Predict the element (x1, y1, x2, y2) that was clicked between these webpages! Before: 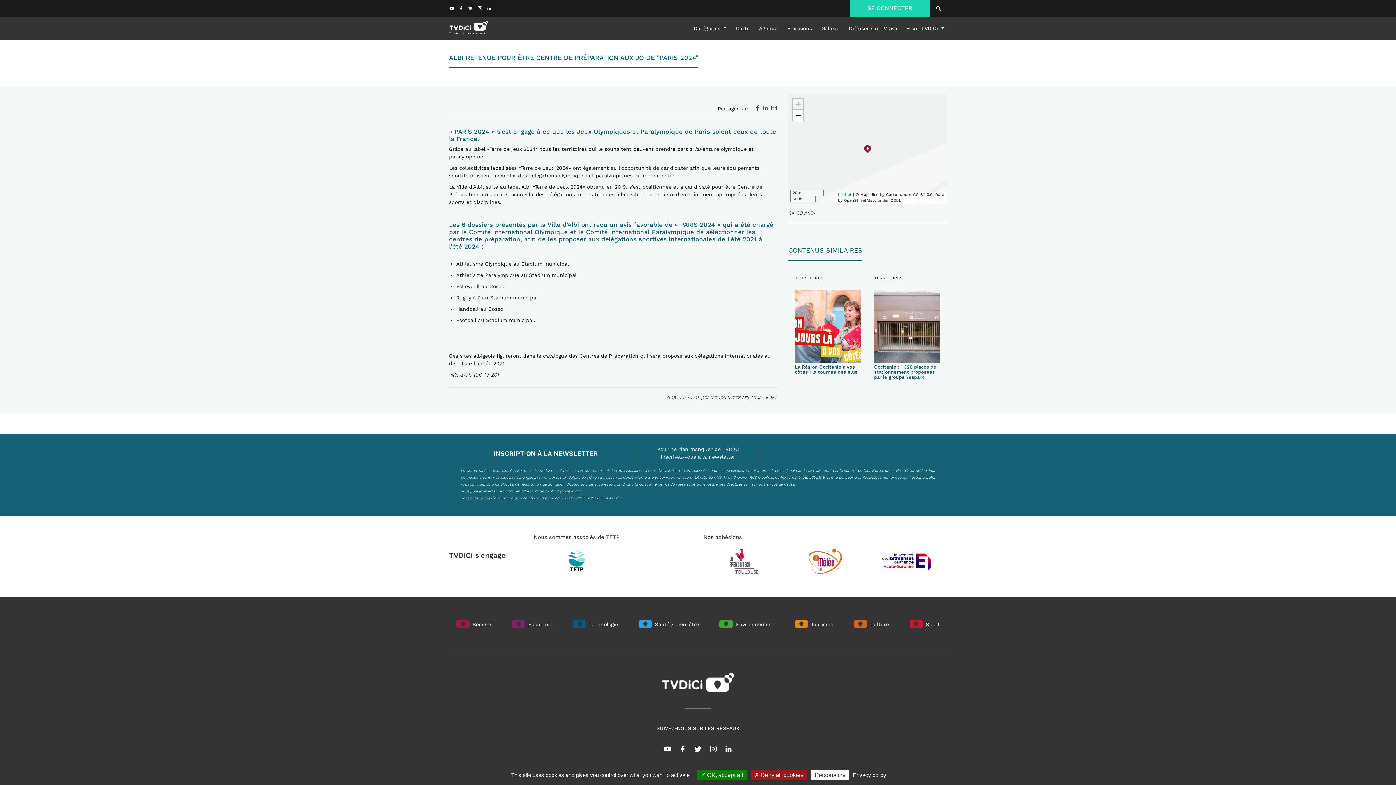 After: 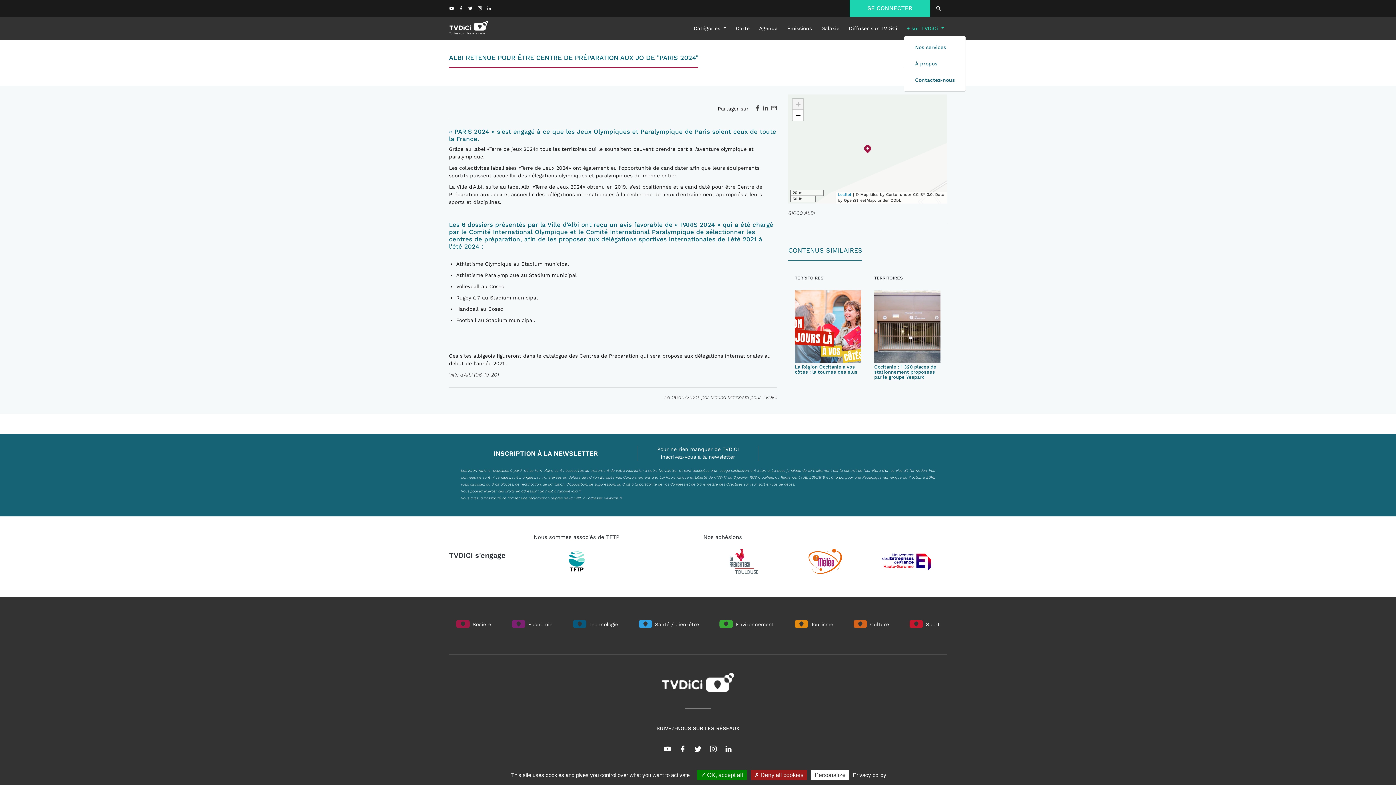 Action: bbox: (904, 21, 947, 35) label: + sur TVDiCi 